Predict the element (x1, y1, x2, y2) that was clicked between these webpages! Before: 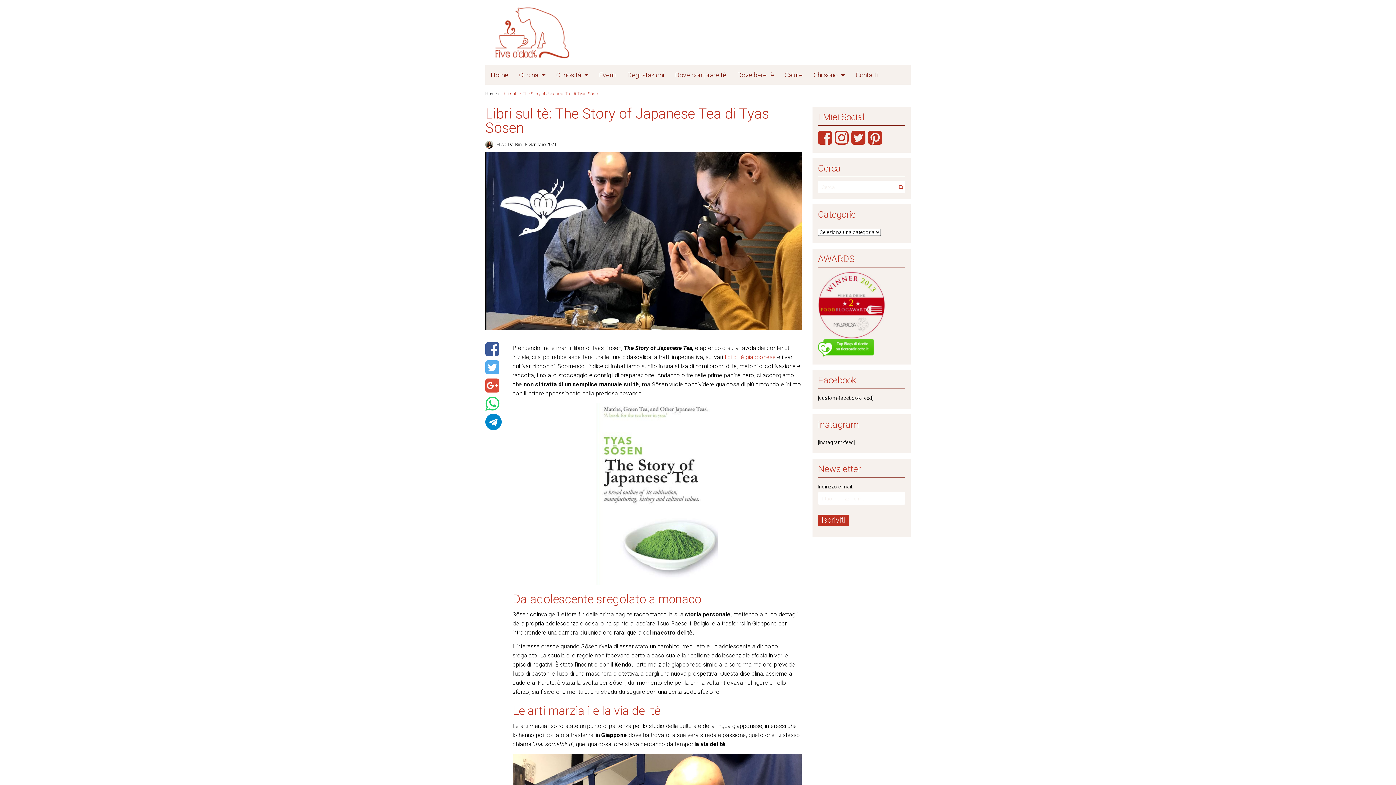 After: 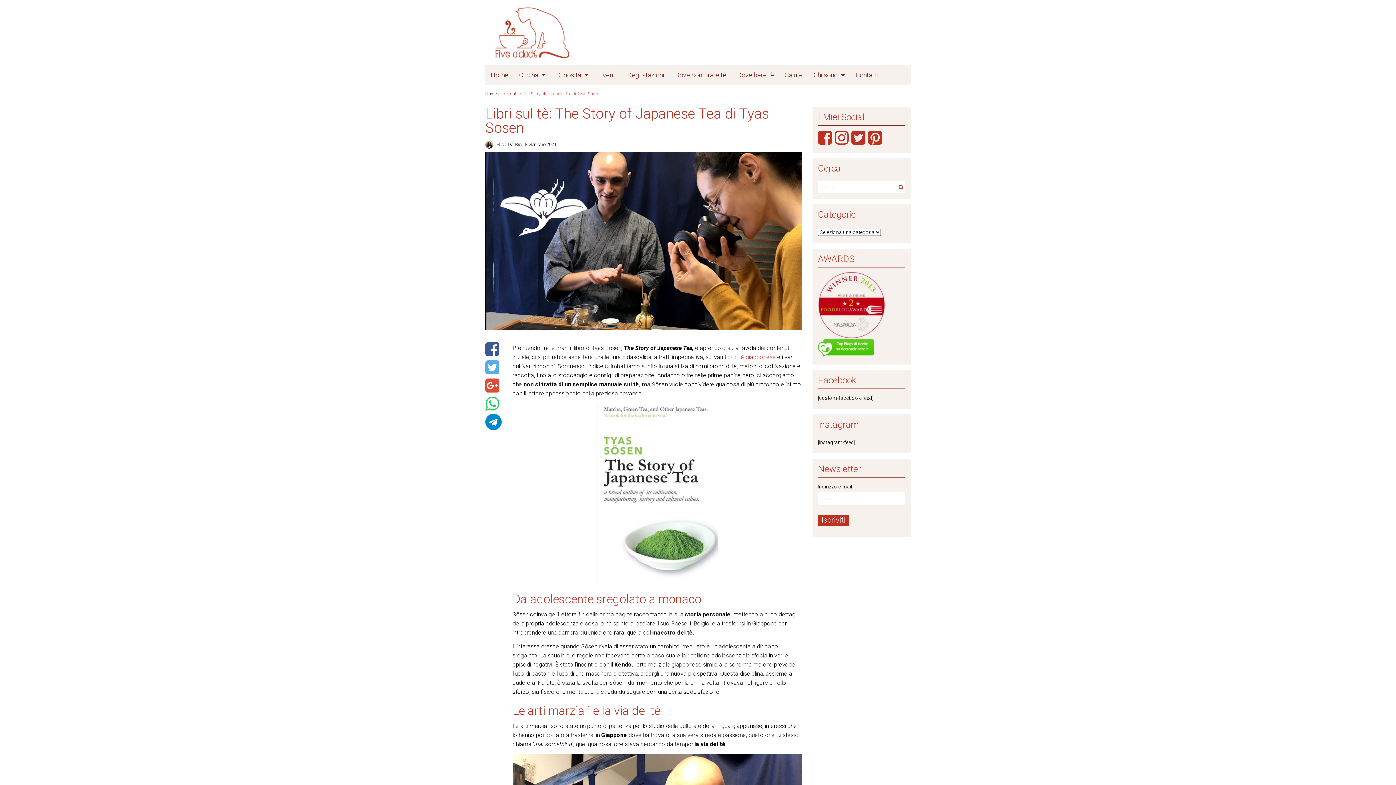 Action: bbox: (818, 138, 832, 144)